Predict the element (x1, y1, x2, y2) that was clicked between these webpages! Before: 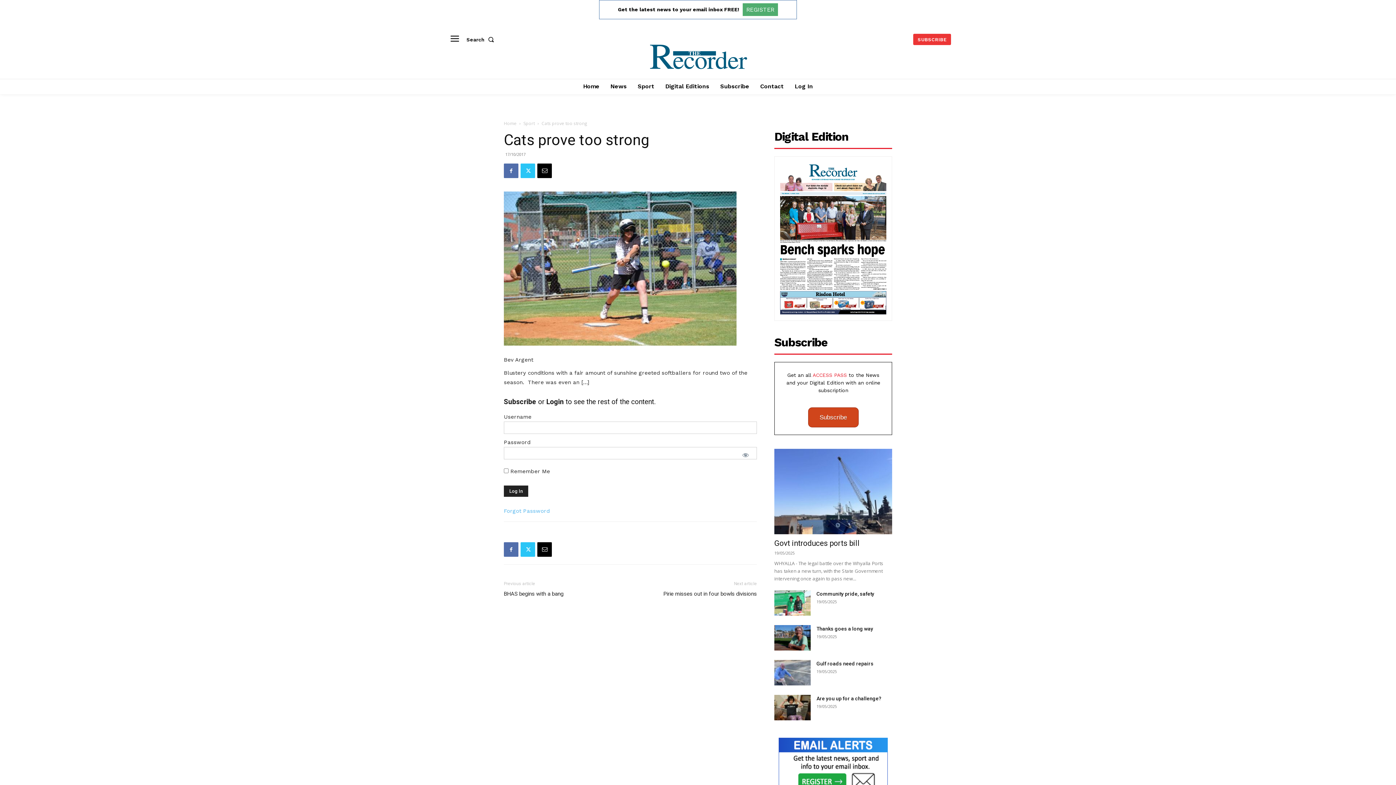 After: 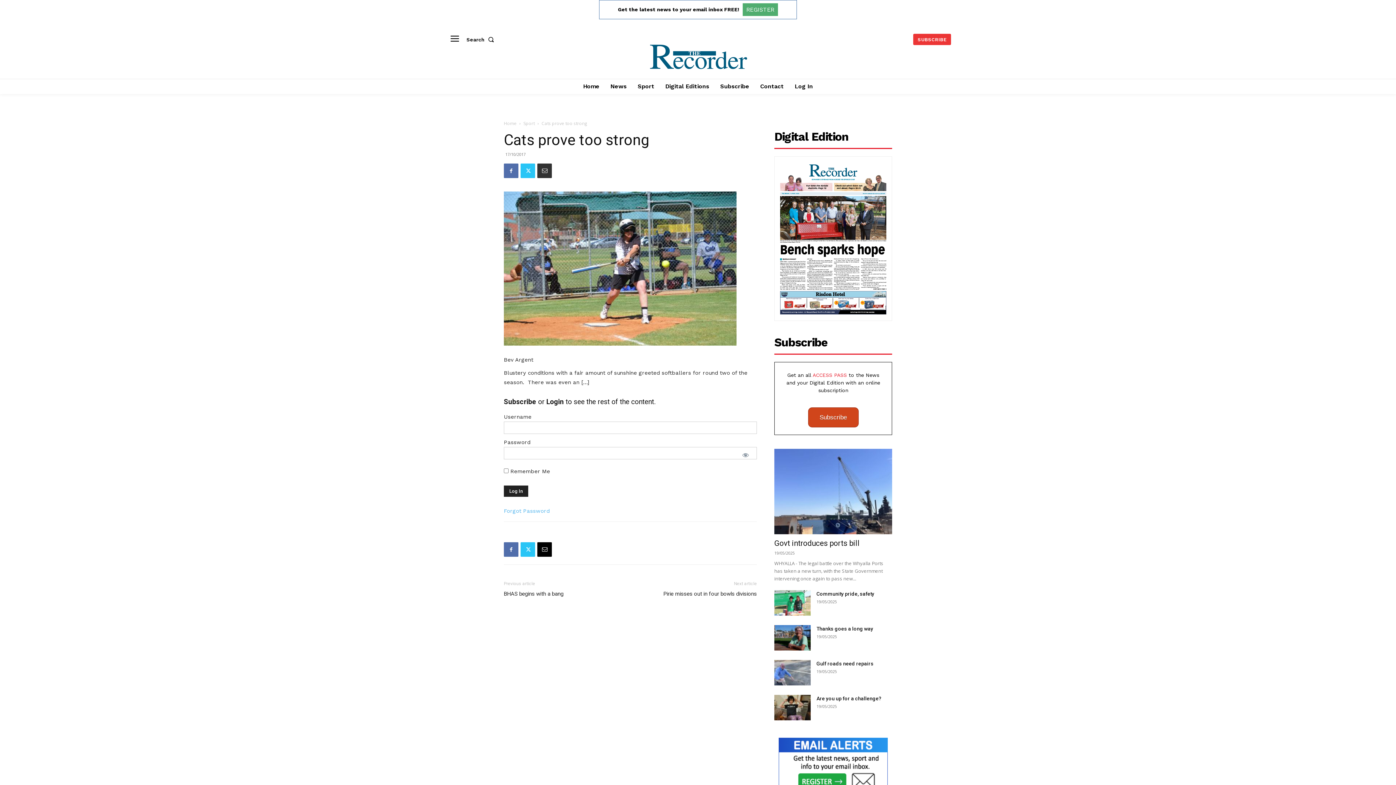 Action: bbox: (537, 163, 552, 178)